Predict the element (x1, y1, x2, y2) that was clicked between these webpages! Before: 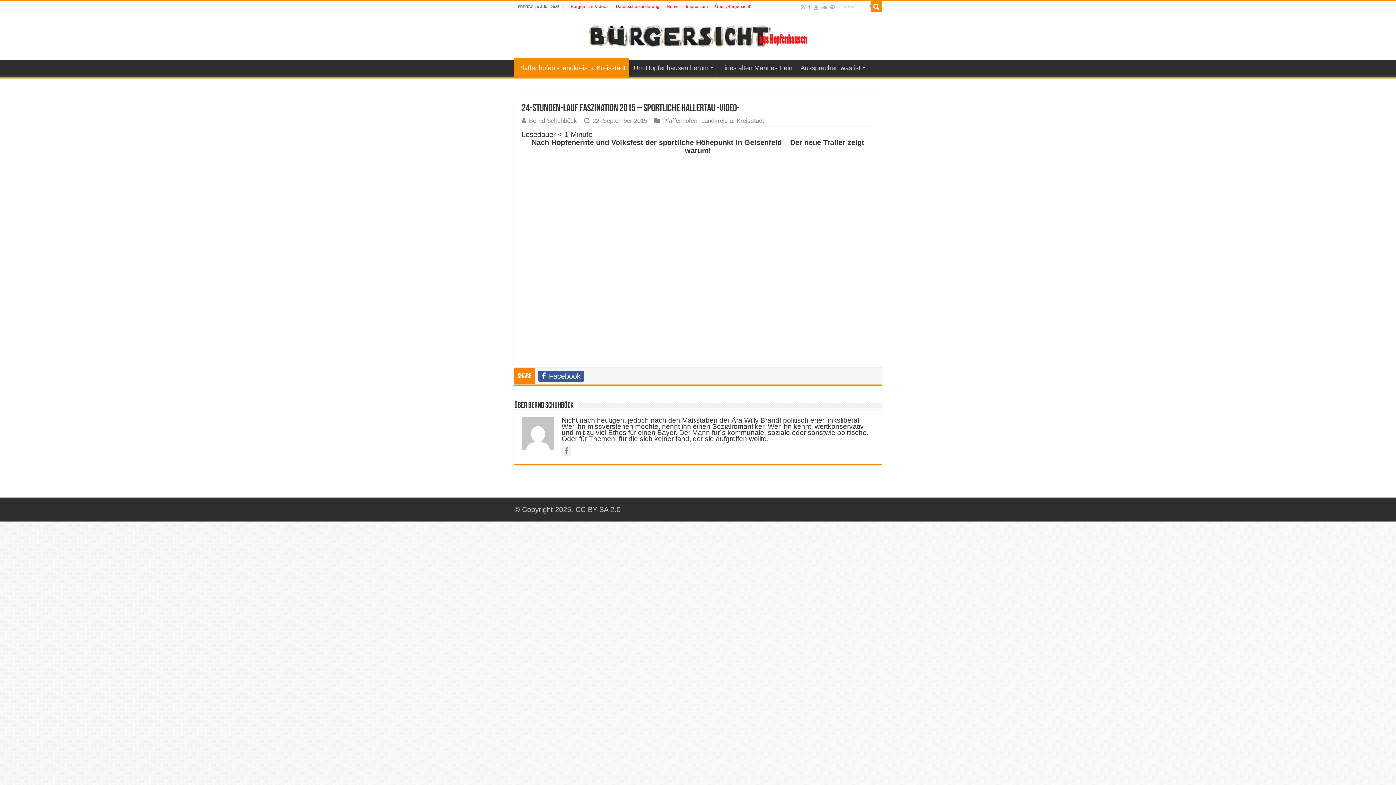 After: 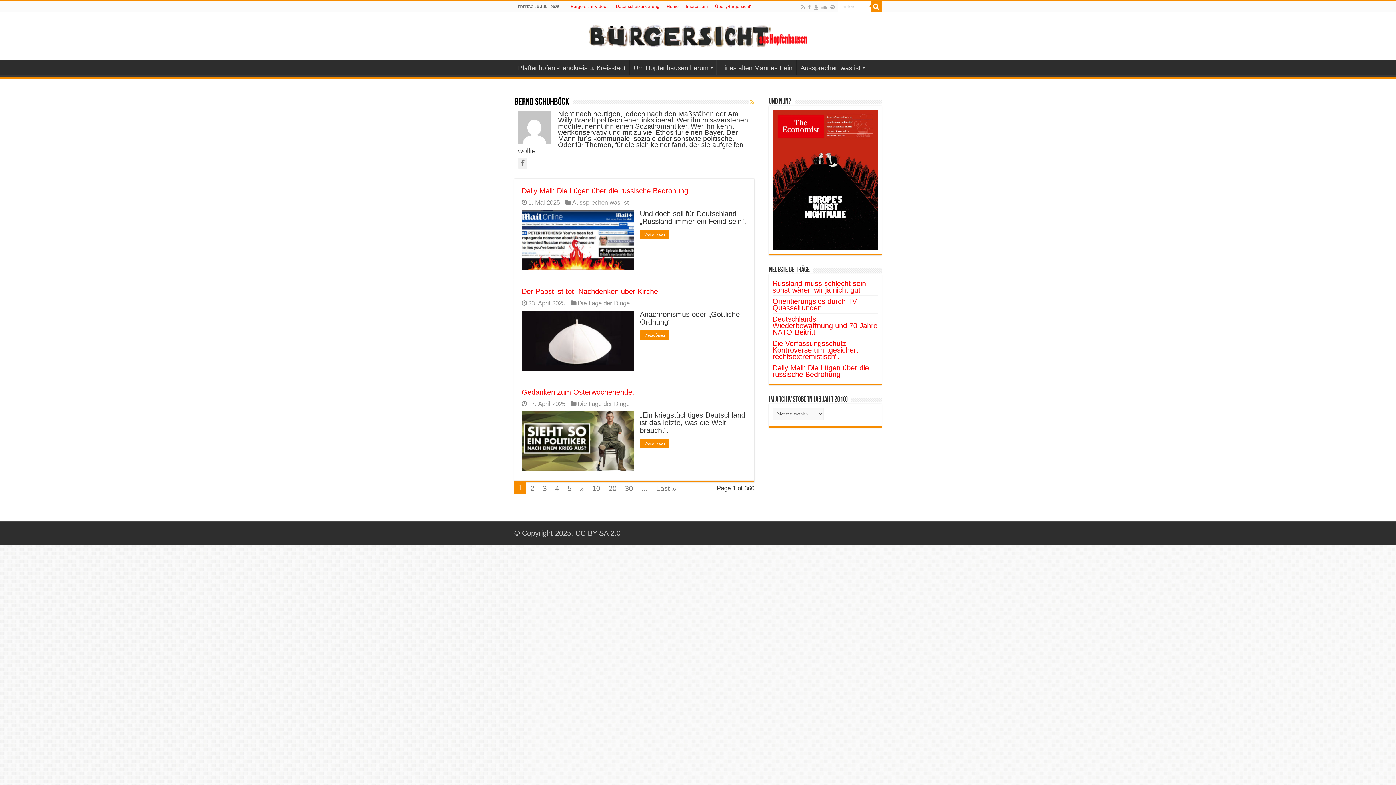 Action: bbox: (529, 117, 577, 124) label: Bernd Schuhböck